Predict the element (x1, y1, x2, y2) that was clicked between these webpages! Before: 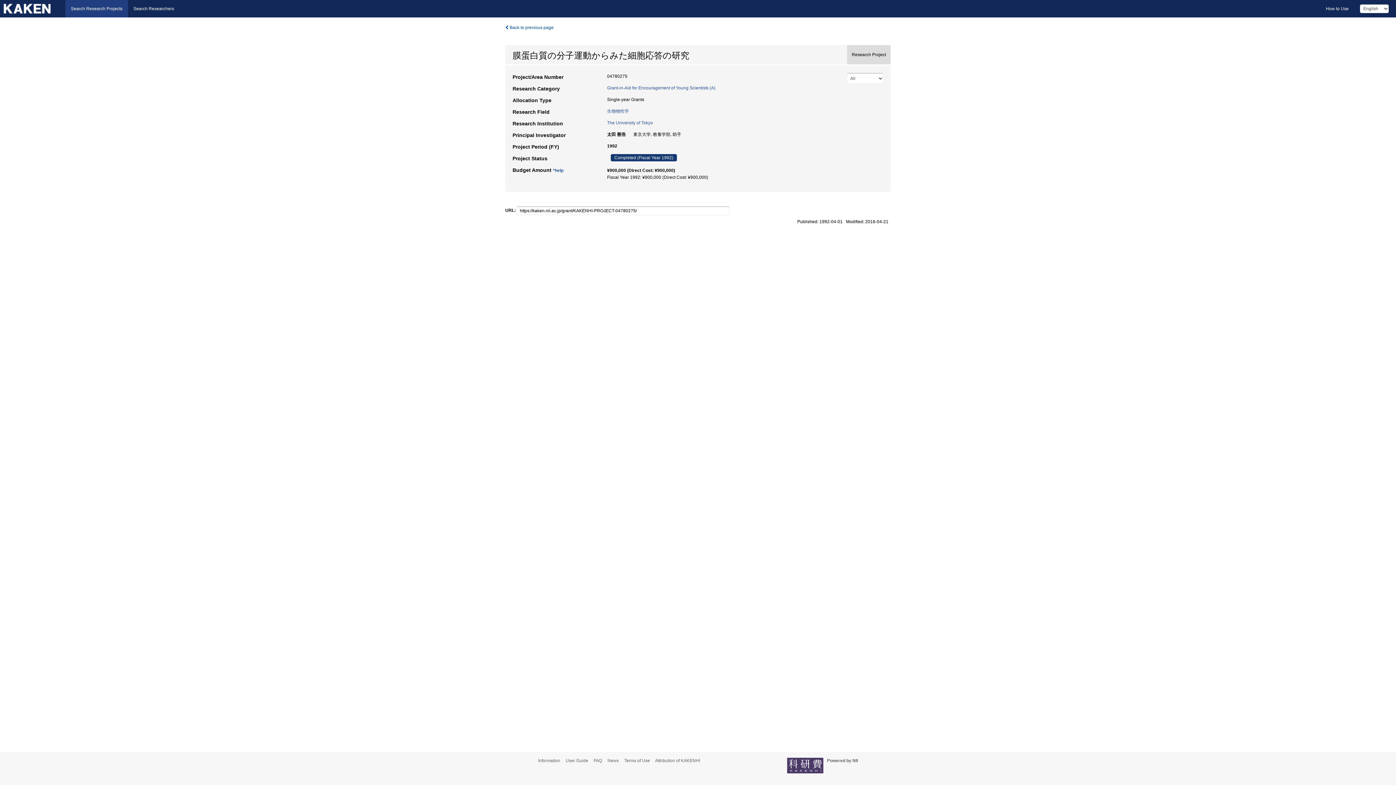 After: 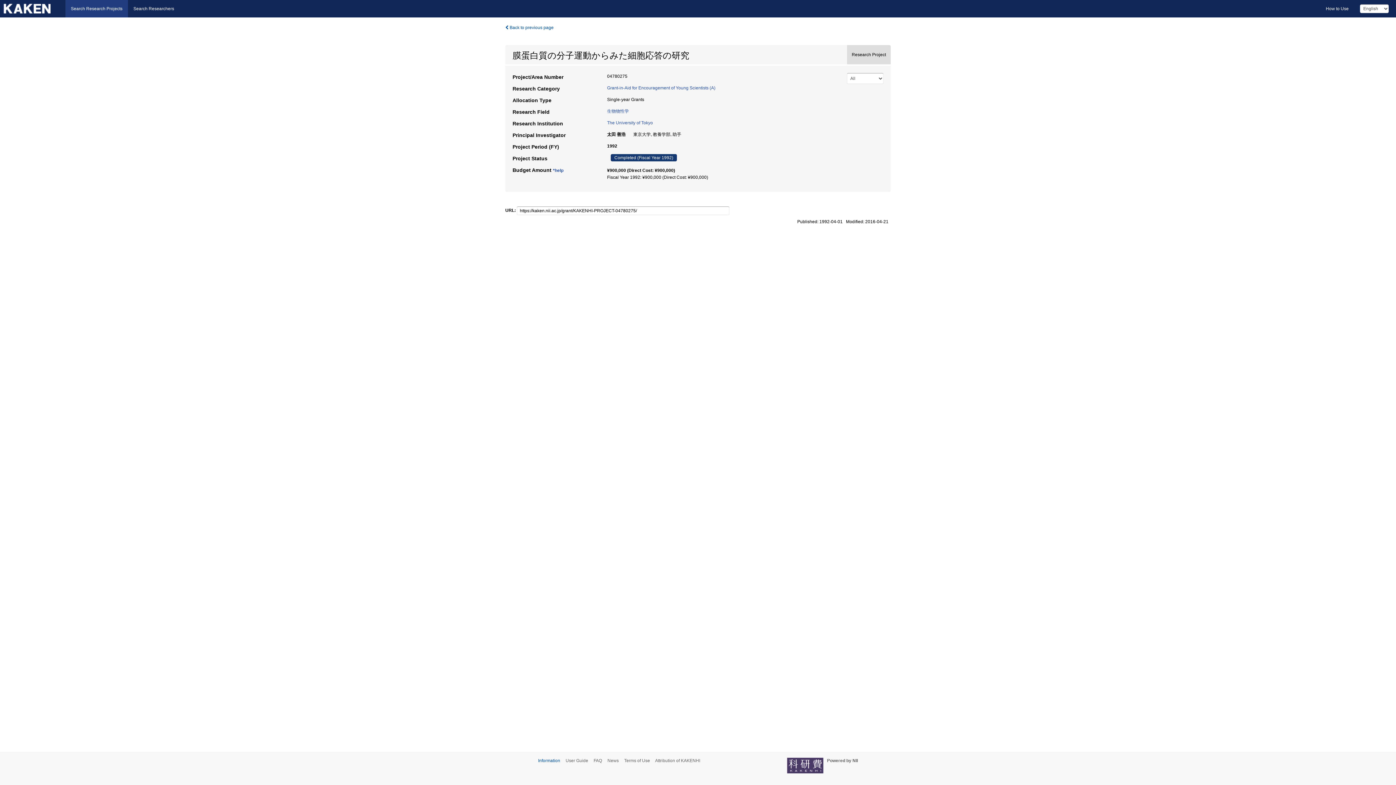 Action: label: Information bbox: (538, 758, 564, 763)